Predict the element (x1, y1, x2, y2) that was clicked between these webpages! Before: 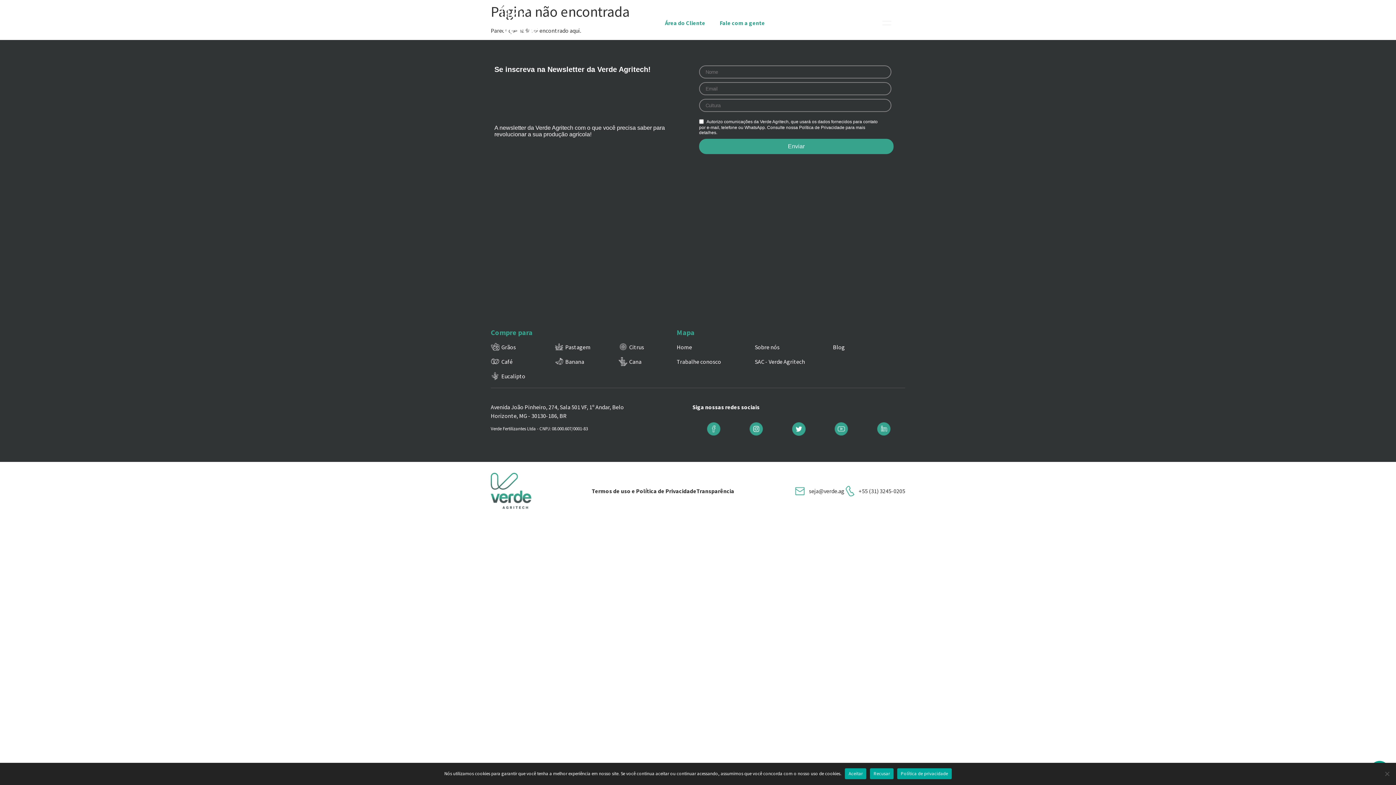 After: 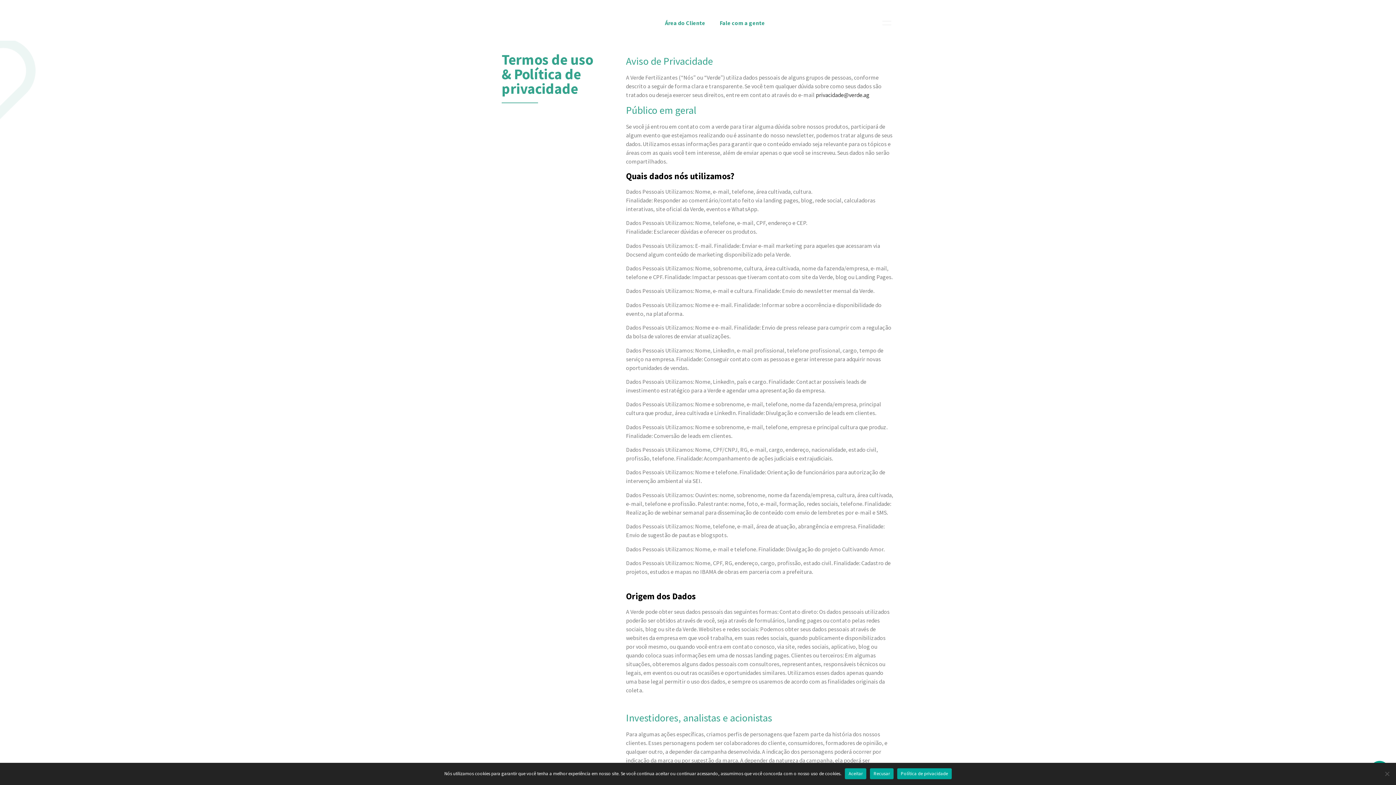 Action: label: Termos de uso e Política de Privacidade bbox: (591, 487, 696, 495)